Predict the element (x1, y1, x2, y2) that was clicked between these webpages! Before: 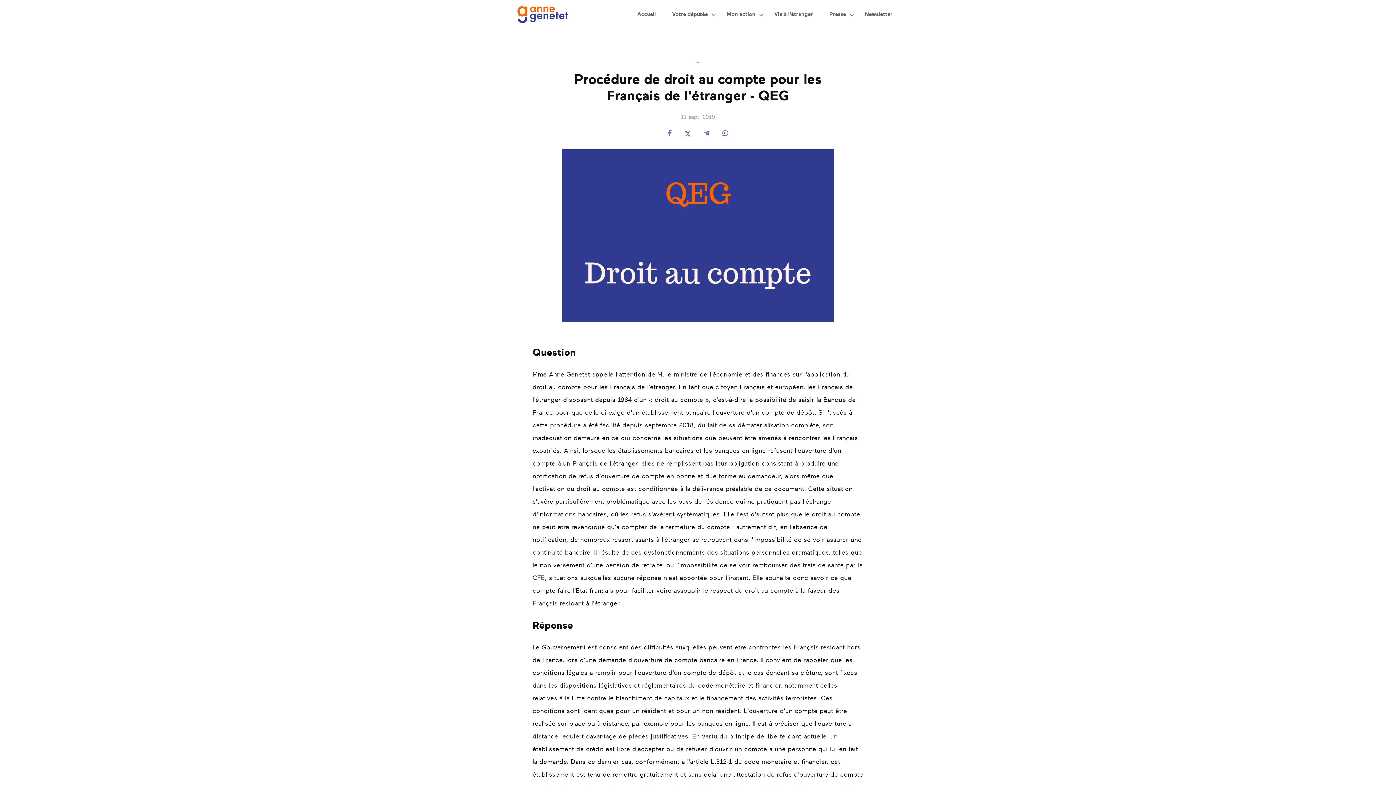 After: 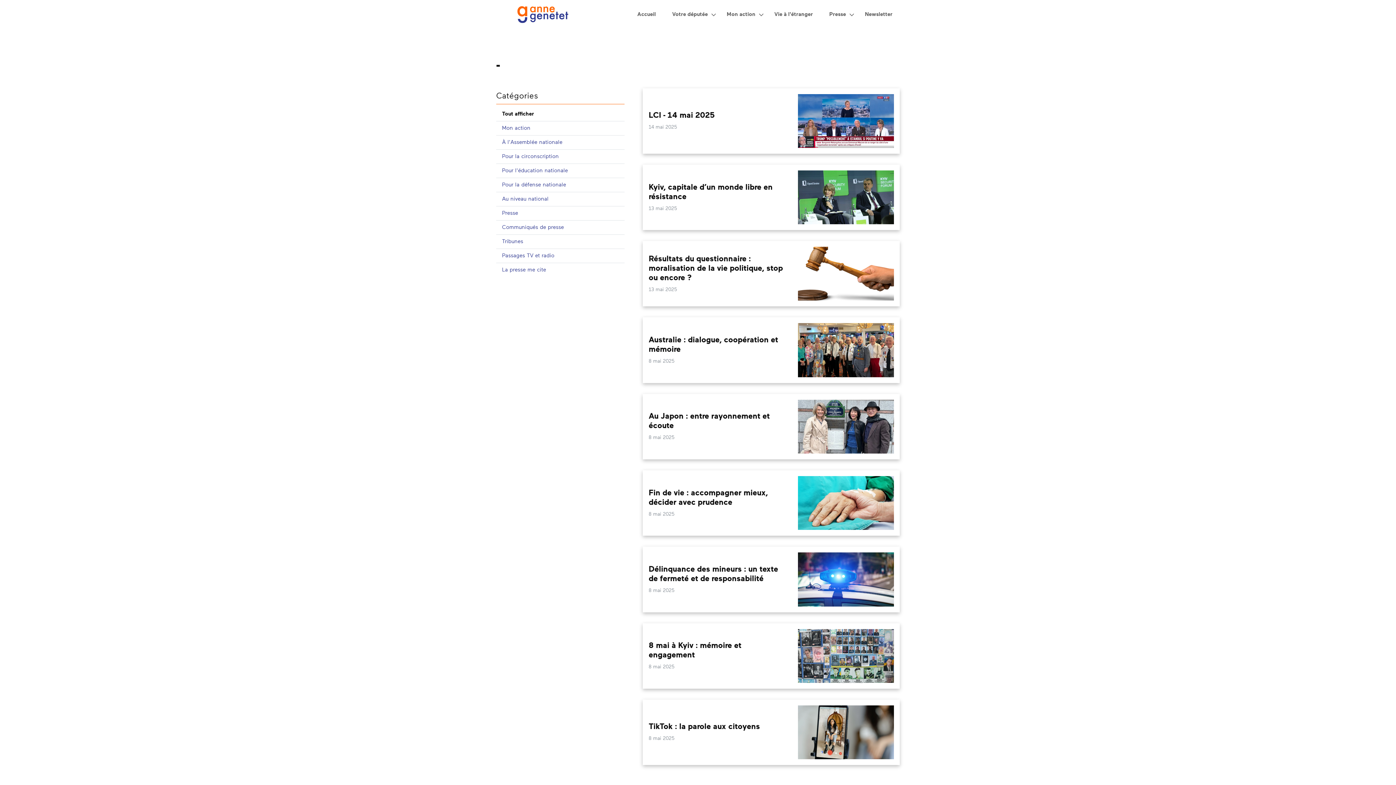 Action: bbox: (697, 58, 699, 65) label: -